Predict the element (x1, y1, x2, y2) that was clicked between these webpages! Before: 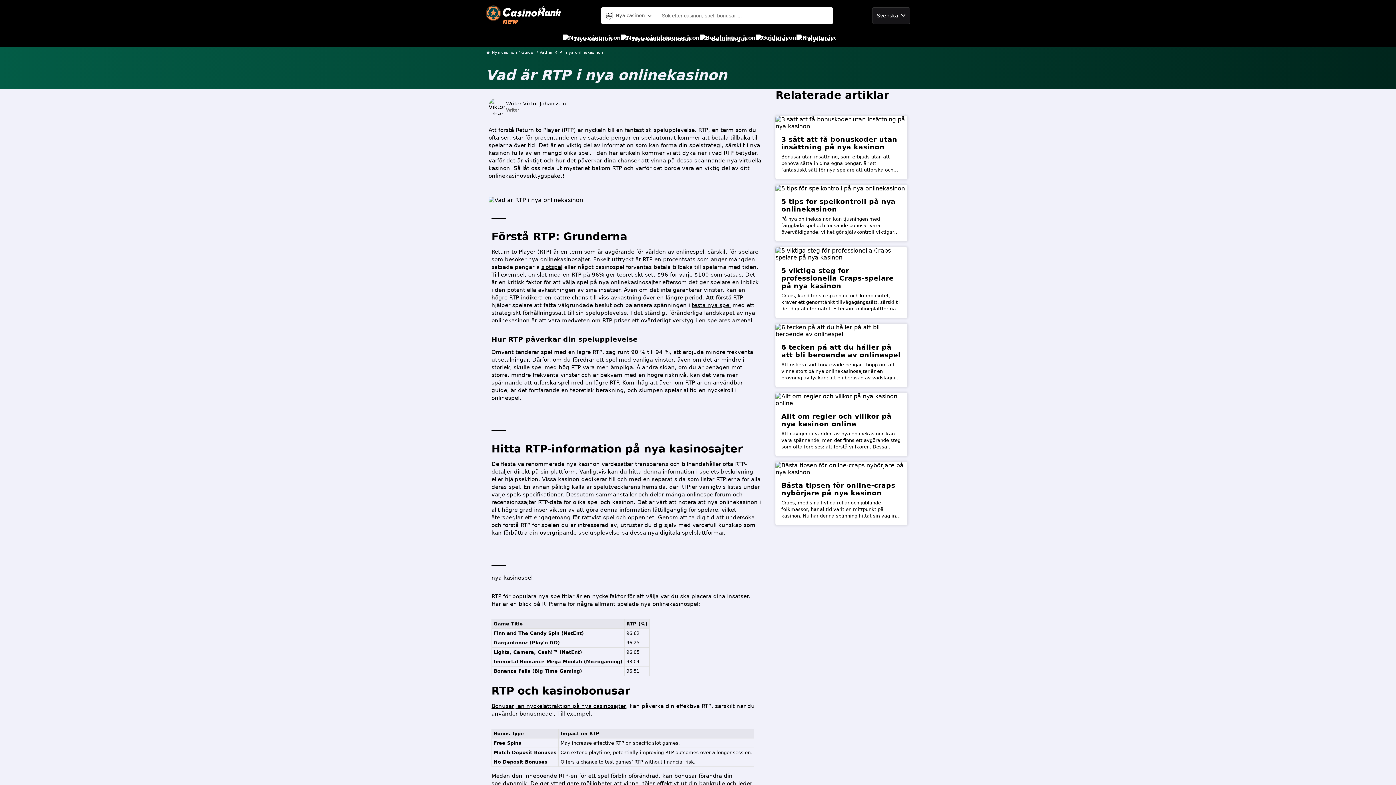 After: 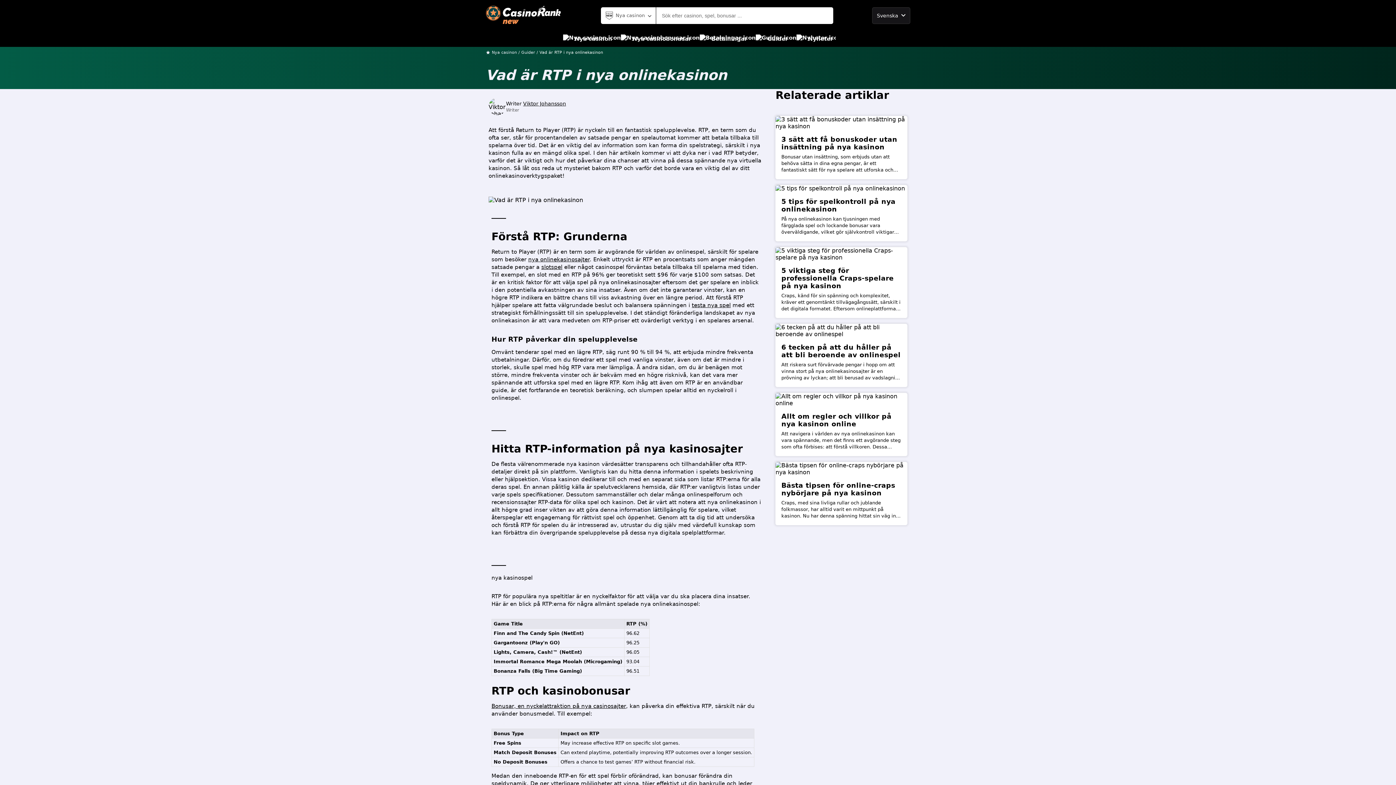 Action: bbox: (539, 50, 603, 54) label: Vad är RTP i nya onlinekasinon